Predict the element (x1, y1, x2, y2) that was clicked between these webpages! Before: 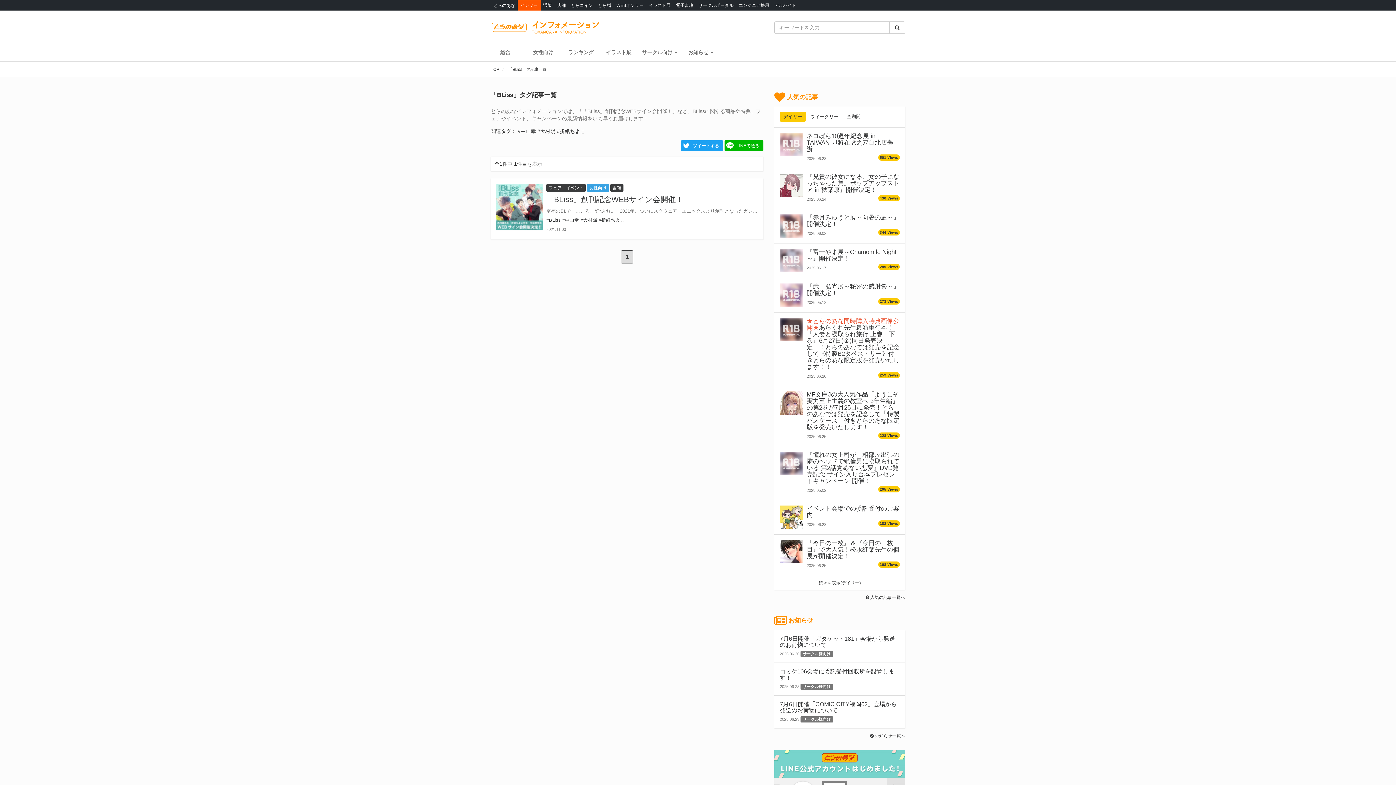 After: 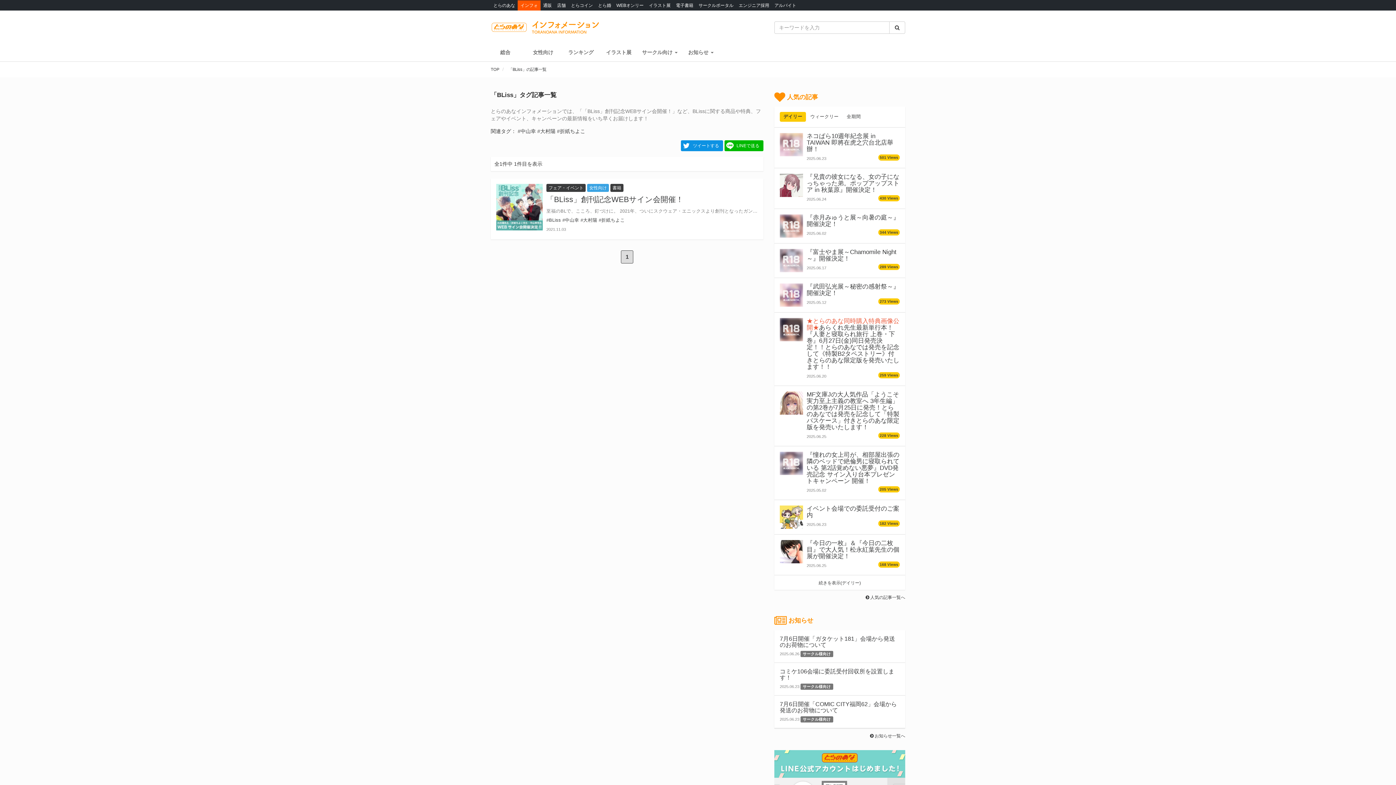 Action: bbox: (681, 140, 723, 151) label: ツイートする